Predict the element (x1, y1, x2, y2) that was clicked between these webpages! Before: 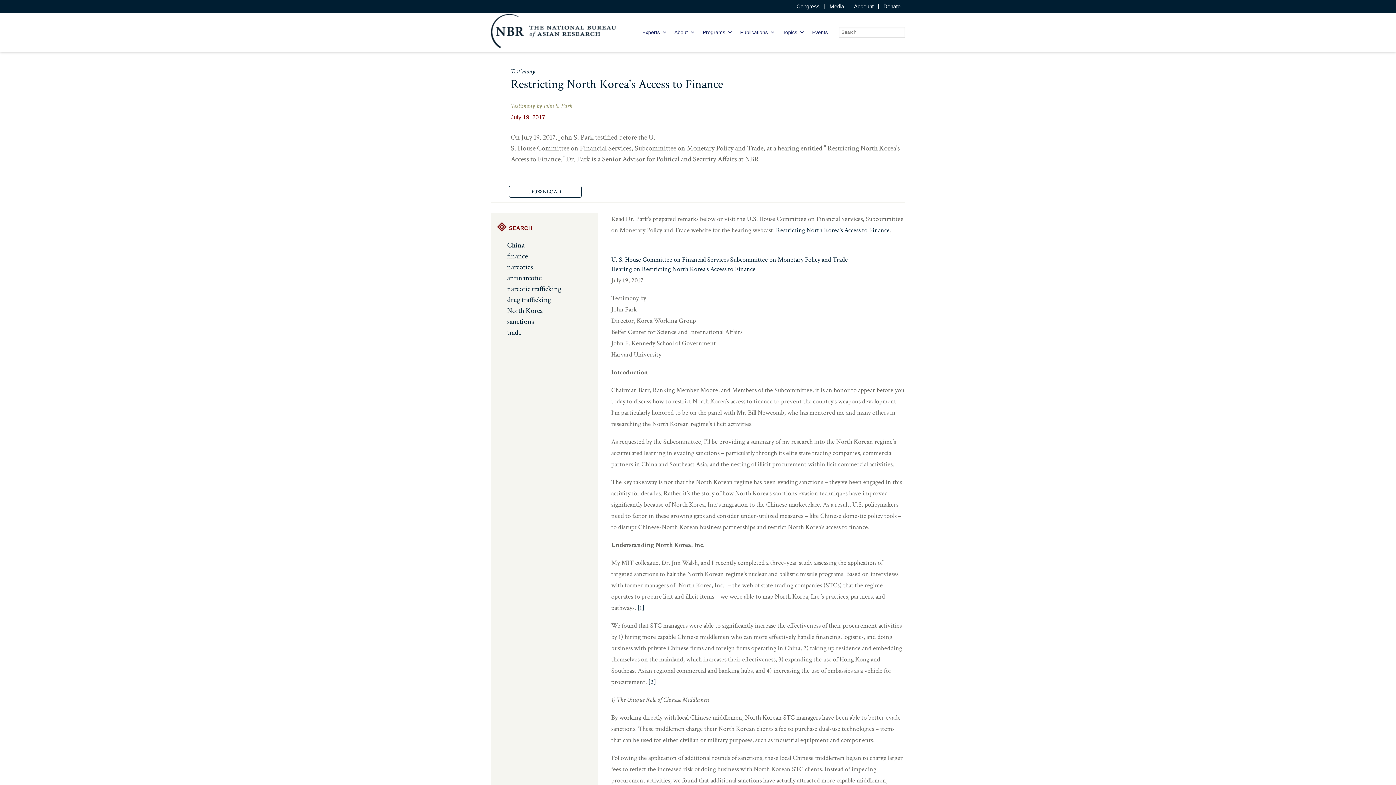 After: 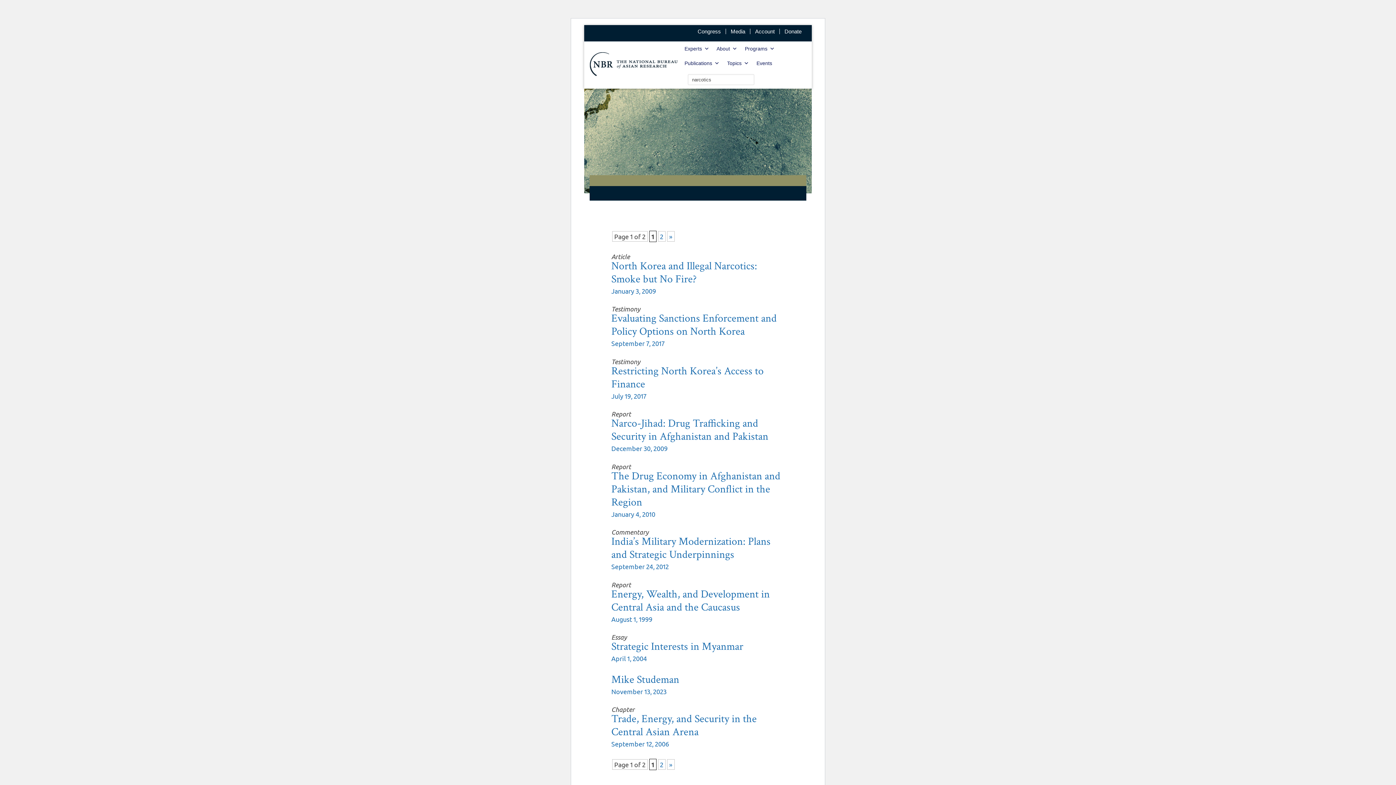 Action: bbox: (507, 261, 593, 272) label: narcotics